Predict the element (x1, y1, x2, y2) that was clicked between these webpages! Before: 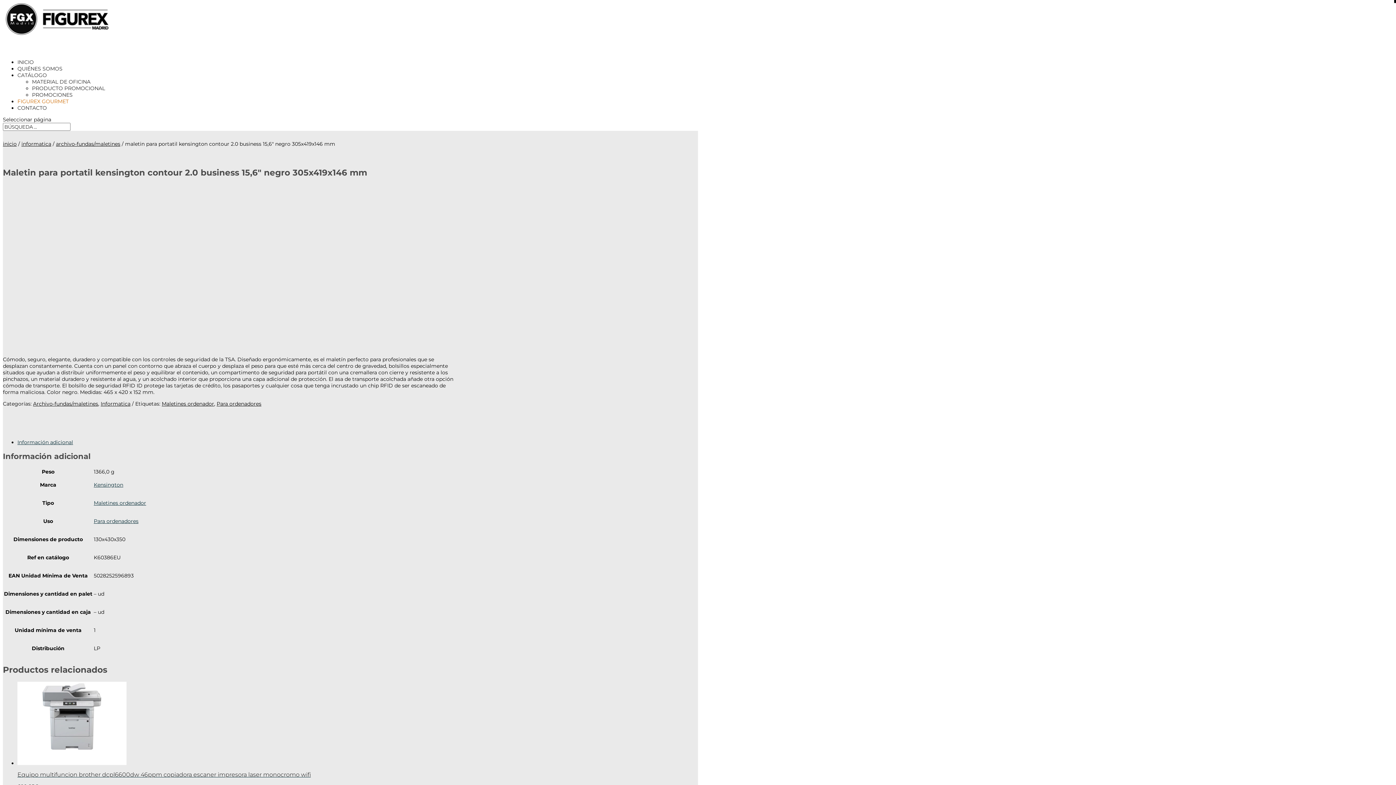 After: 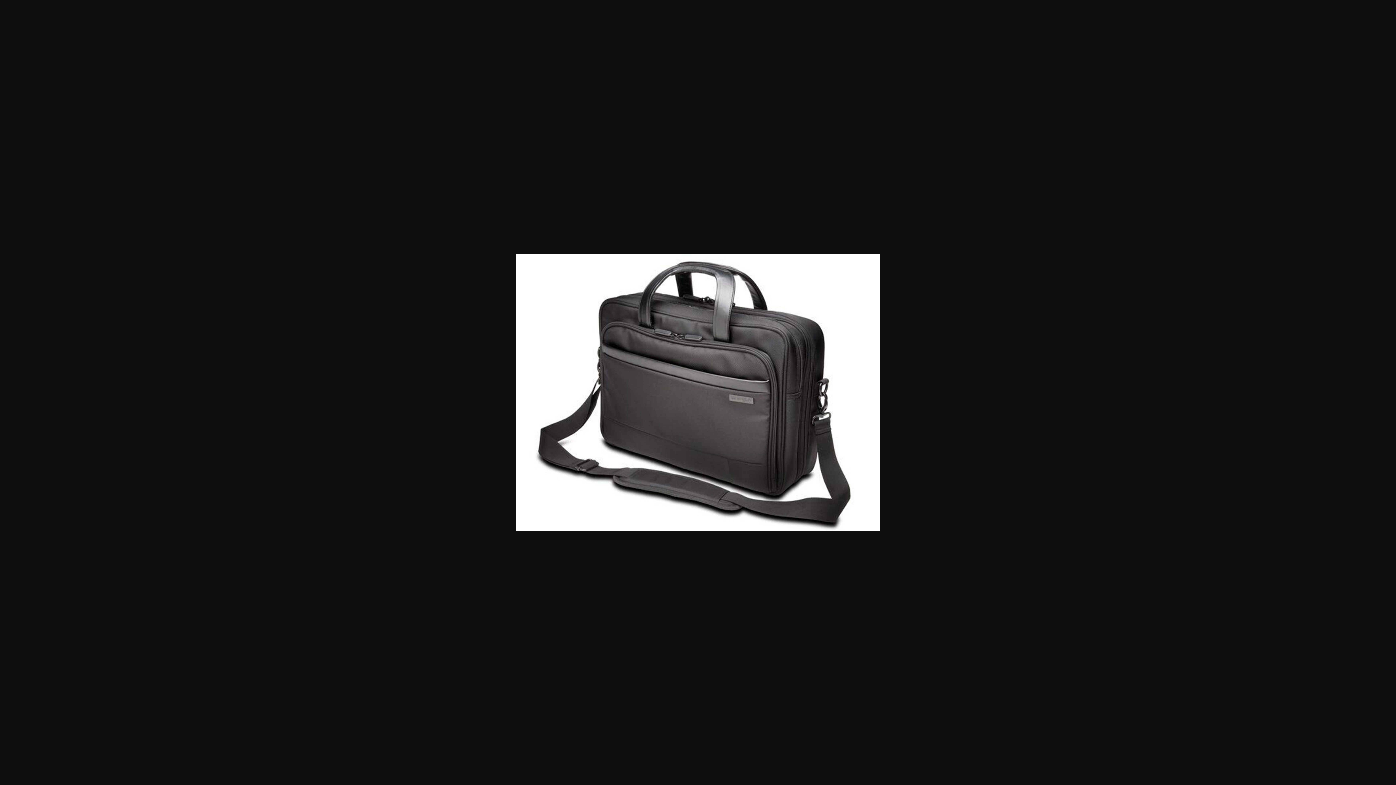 Action: bbox: (2, 344, 221, 351)